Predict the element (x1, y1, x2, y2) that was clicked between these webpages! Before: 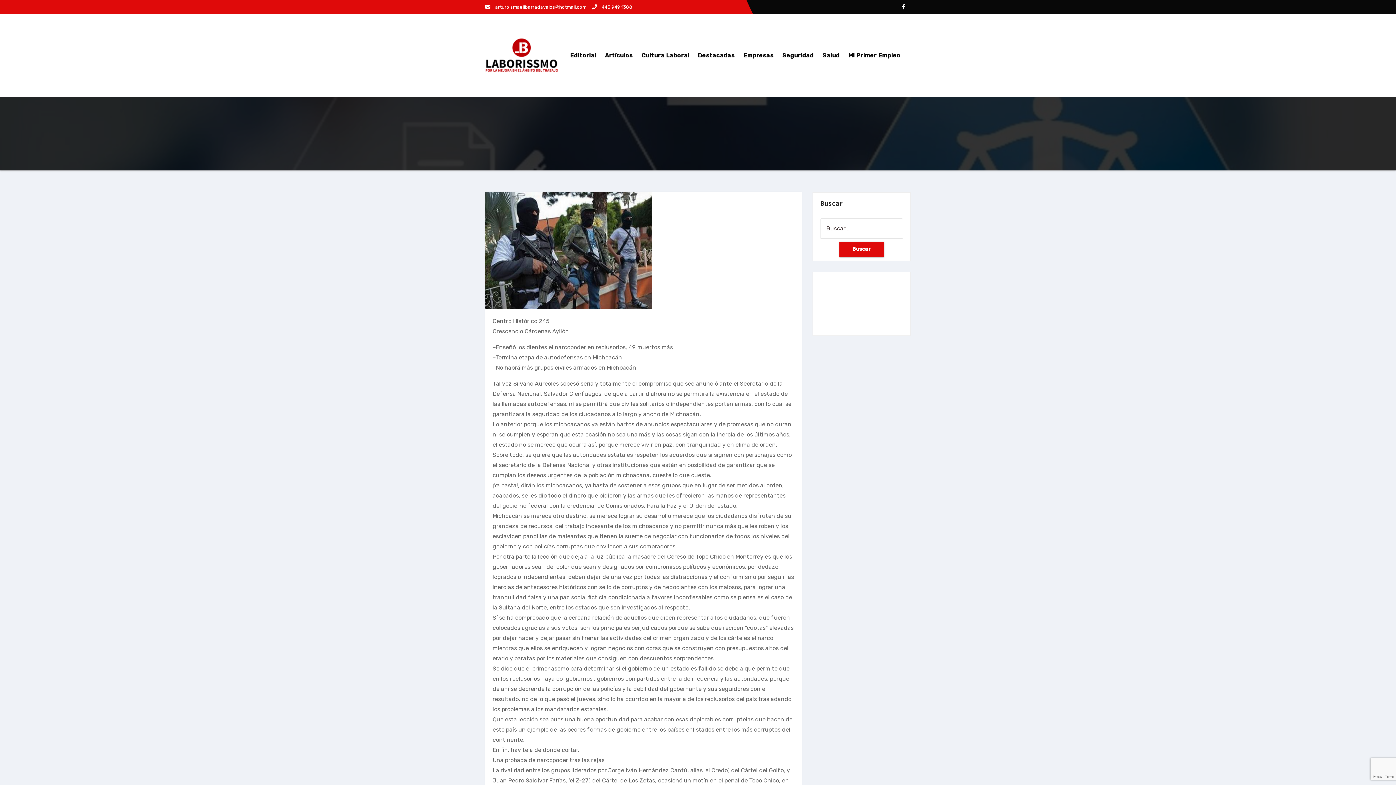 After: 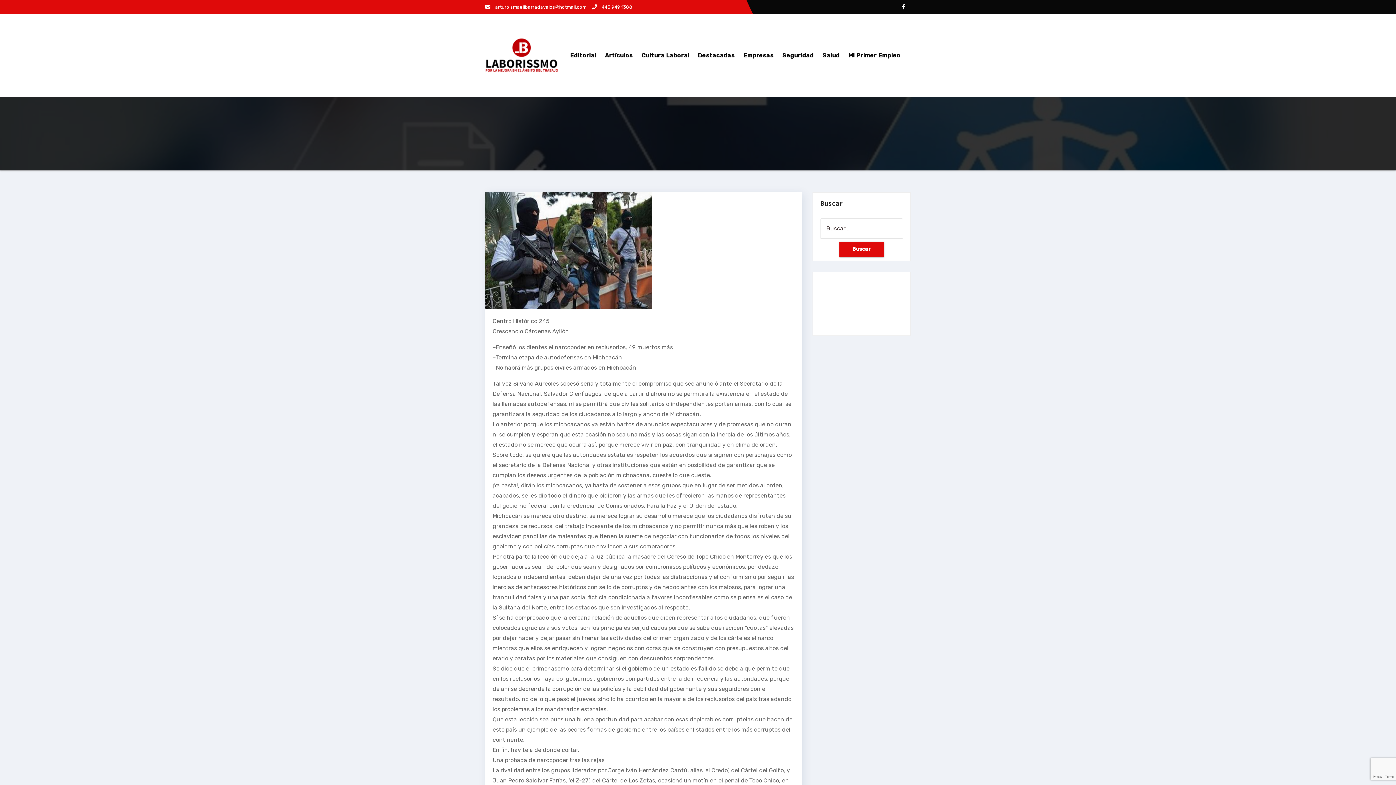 Action: bbox: (485, 246, 652, 253)